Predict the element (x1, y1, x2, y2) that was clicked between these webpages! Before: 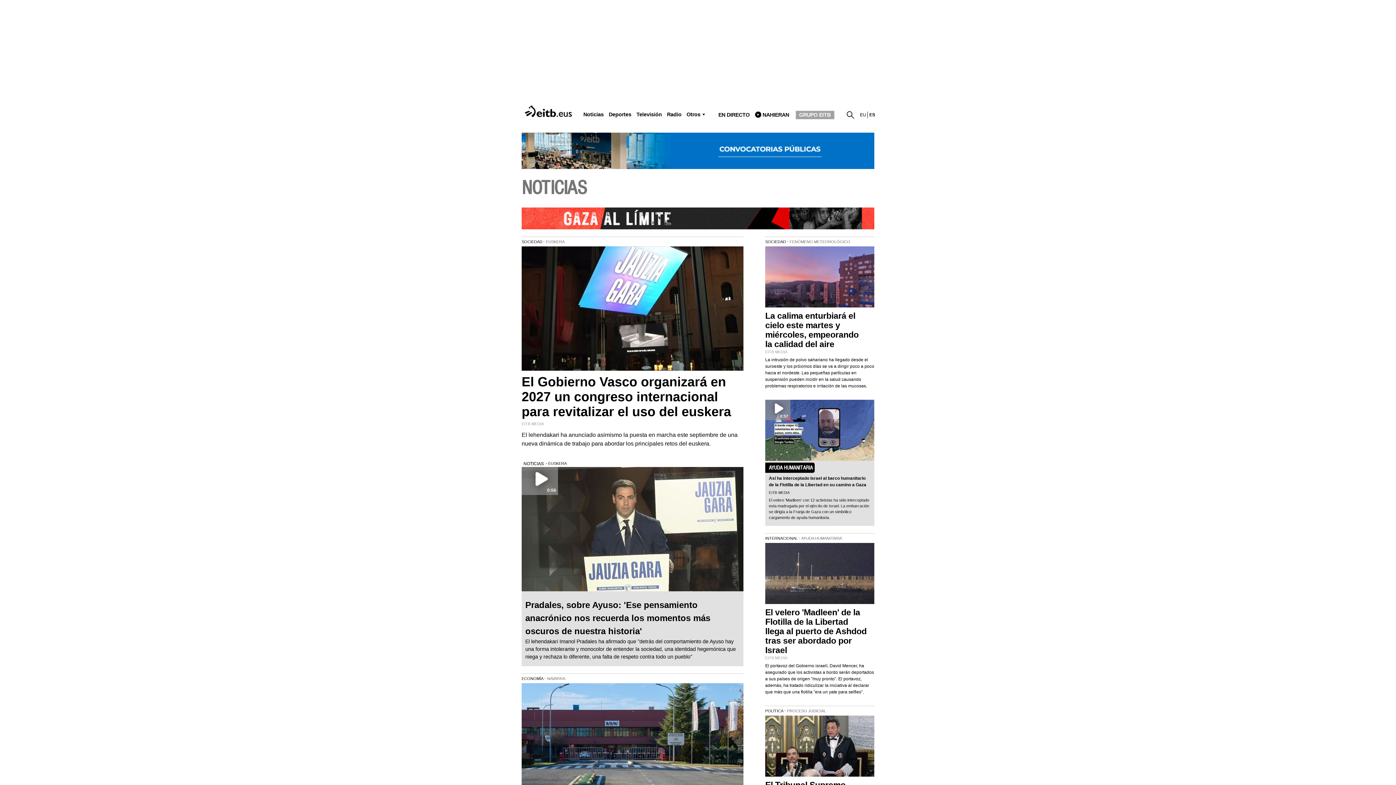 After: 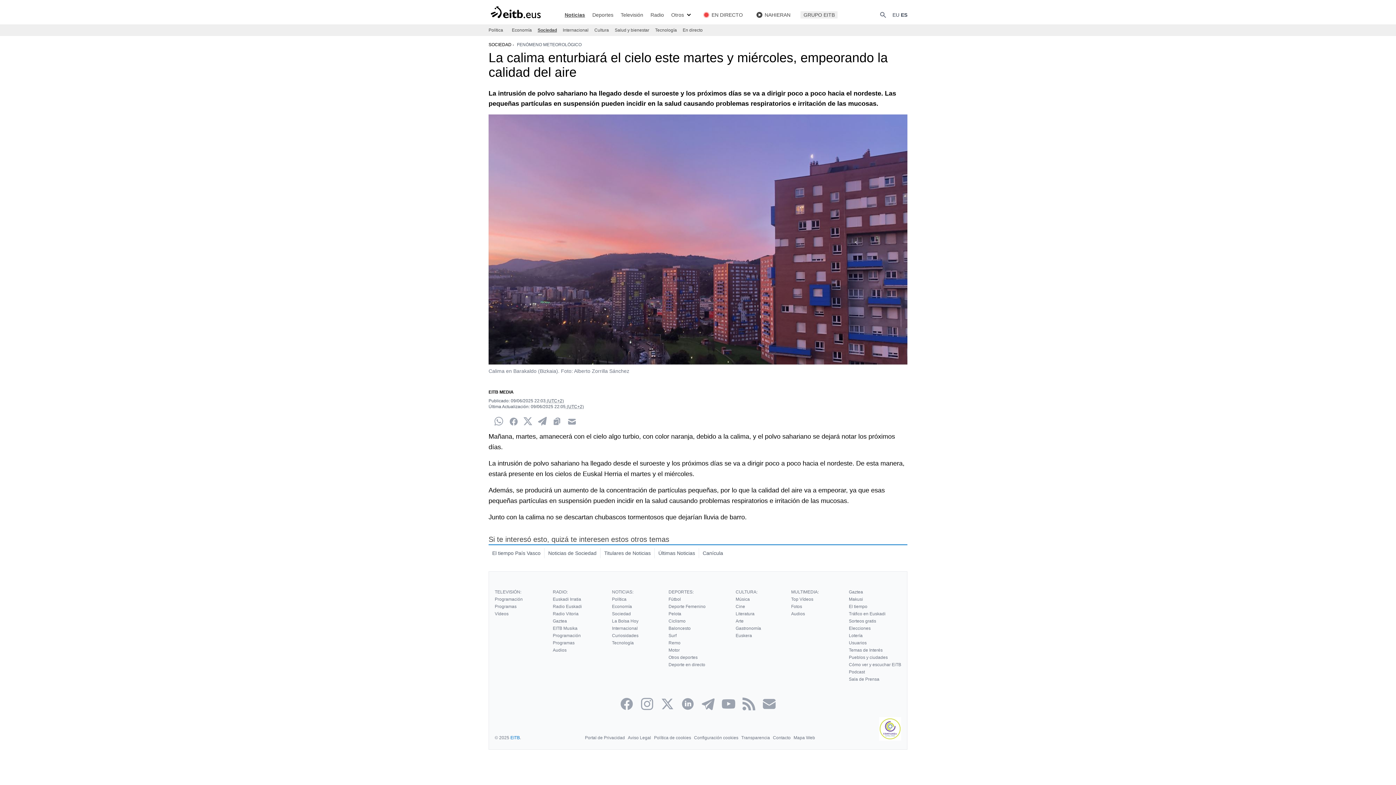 Action: bbox: (765, 246, 874, 307)